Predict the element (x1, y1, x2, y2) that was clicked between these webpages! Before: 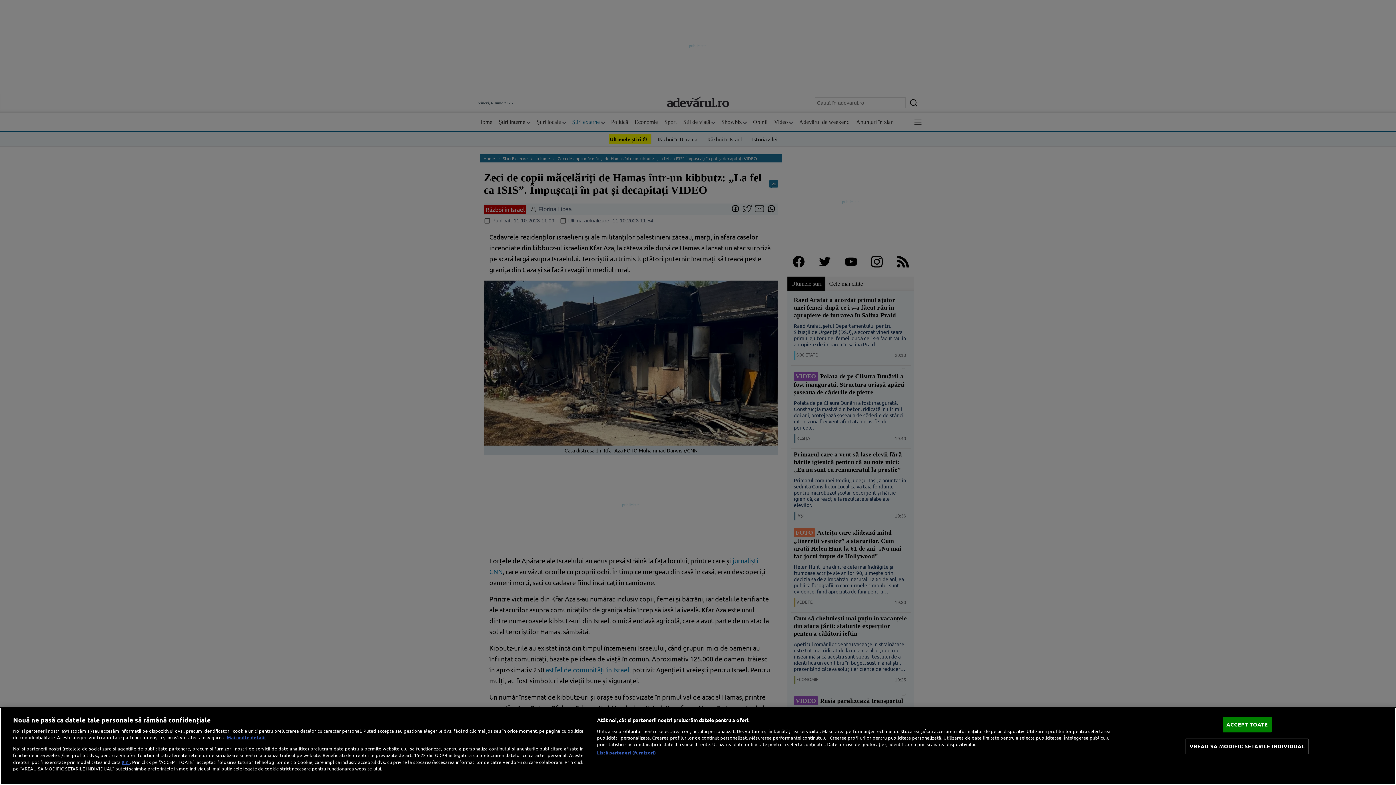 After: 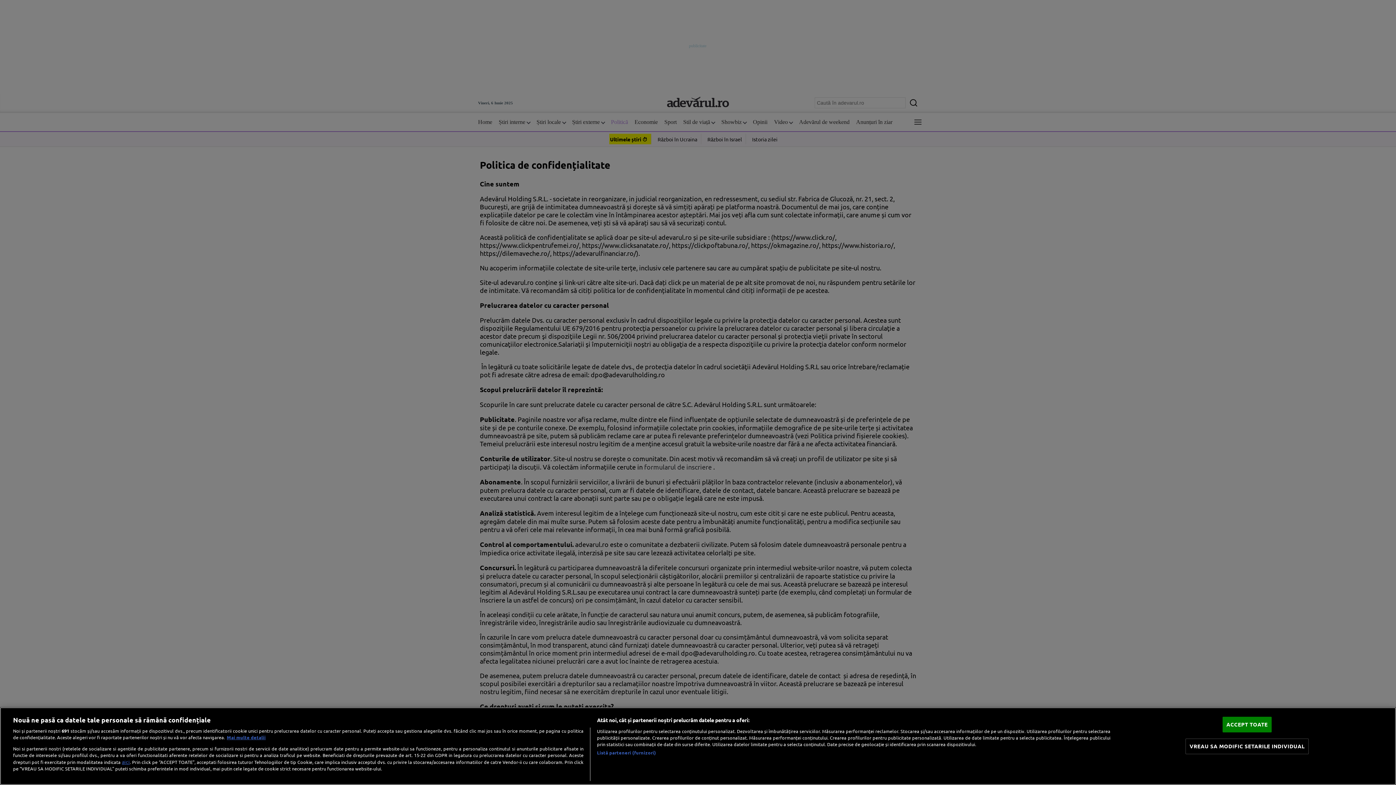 Action: label: aici bbox: (121, 758, 129, 765)